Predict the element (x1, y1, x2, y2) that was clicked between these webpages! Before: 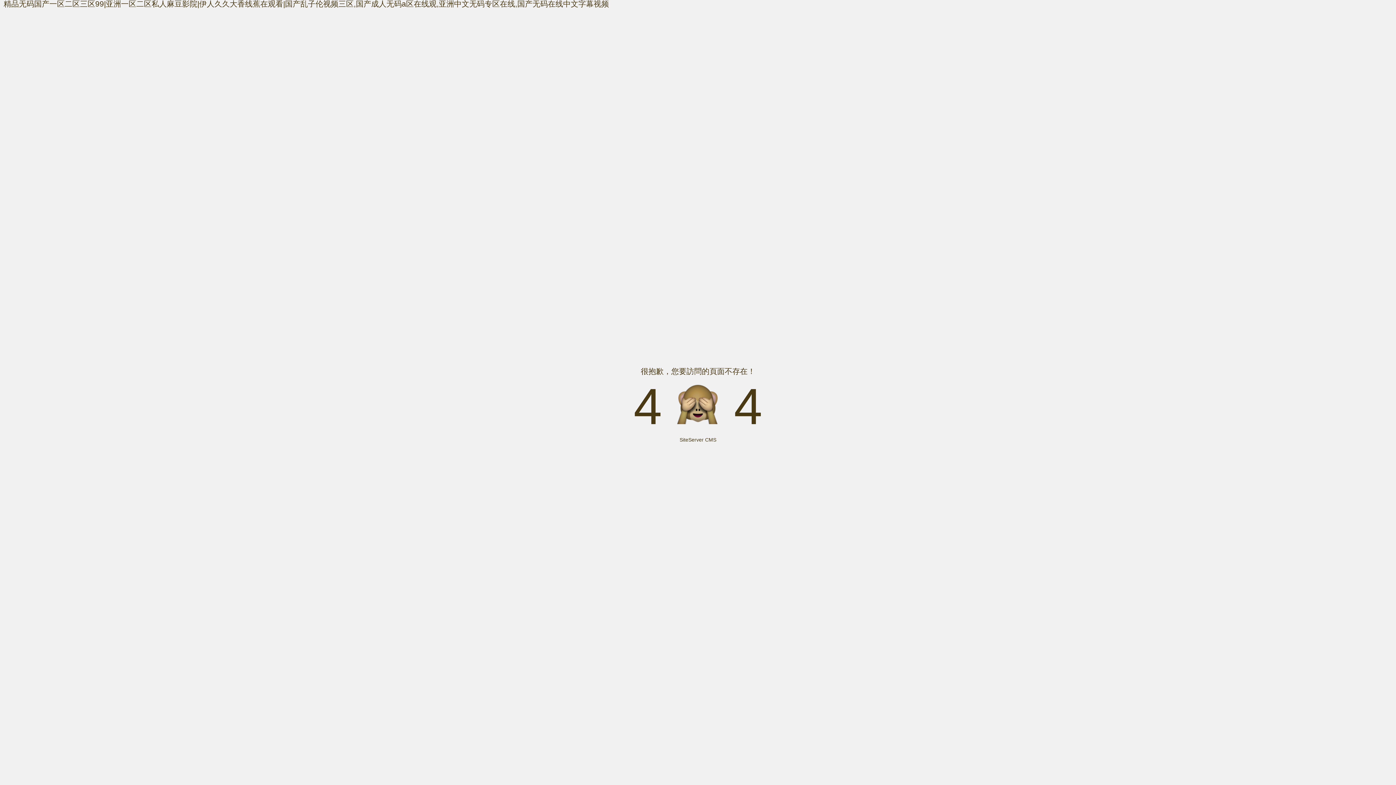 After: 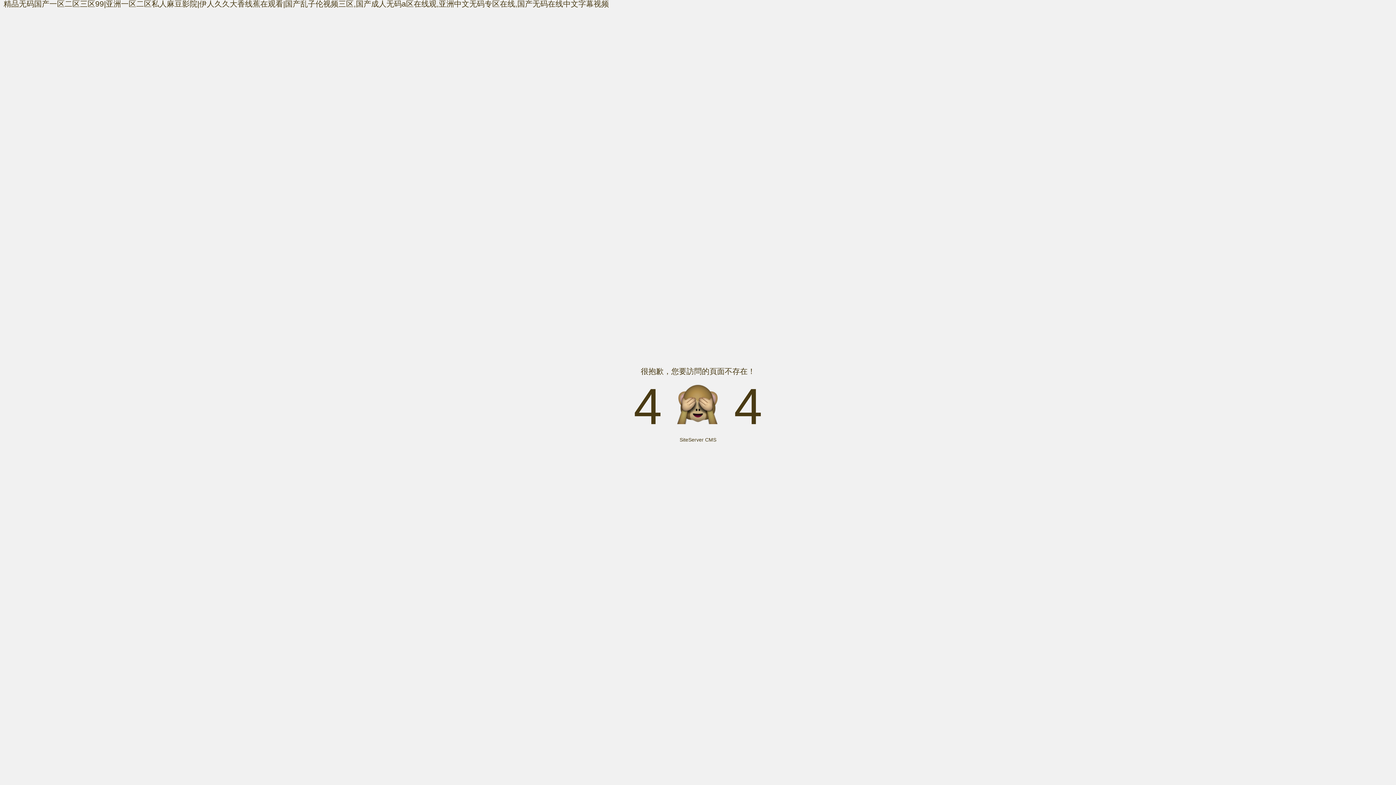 Action: bbox: (679, 437, 716, 442) label: SiteServer CMS